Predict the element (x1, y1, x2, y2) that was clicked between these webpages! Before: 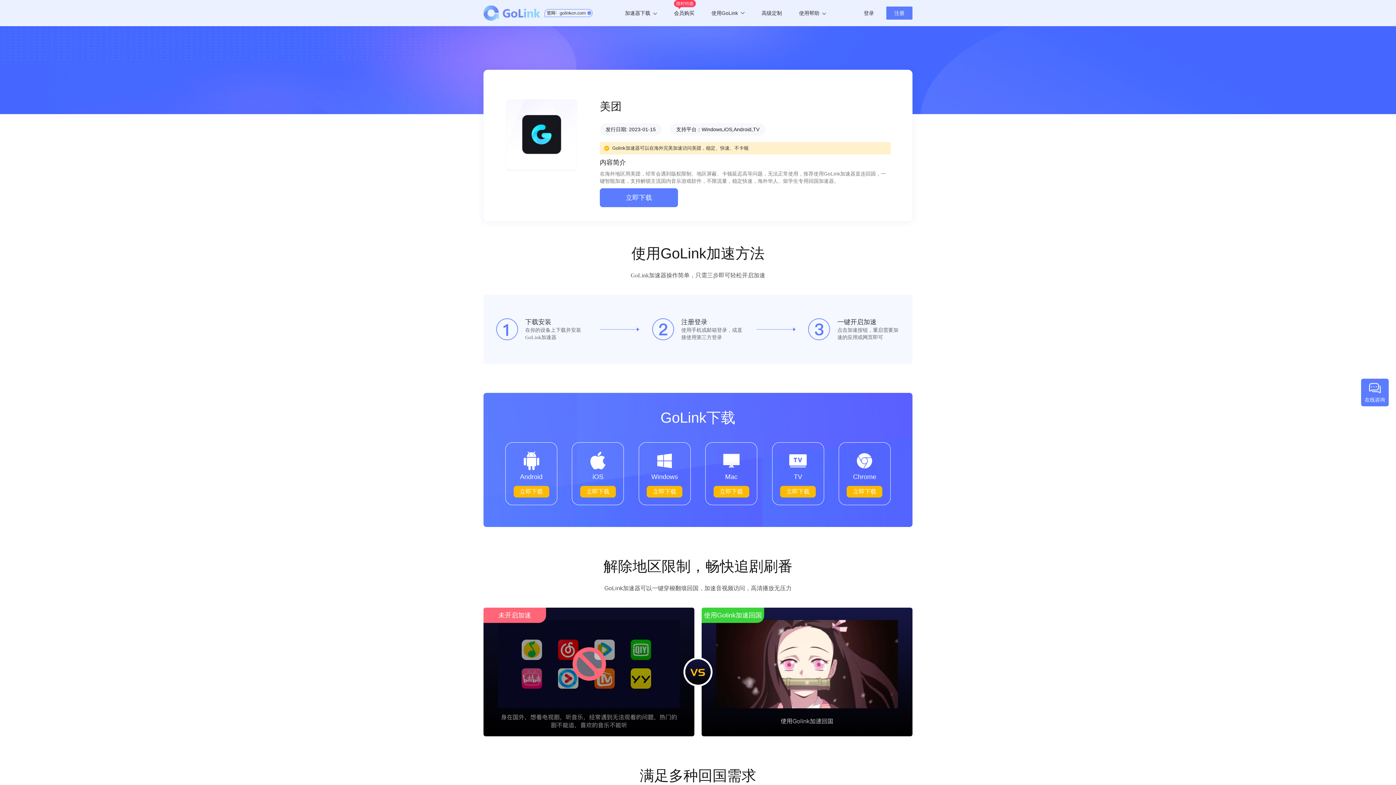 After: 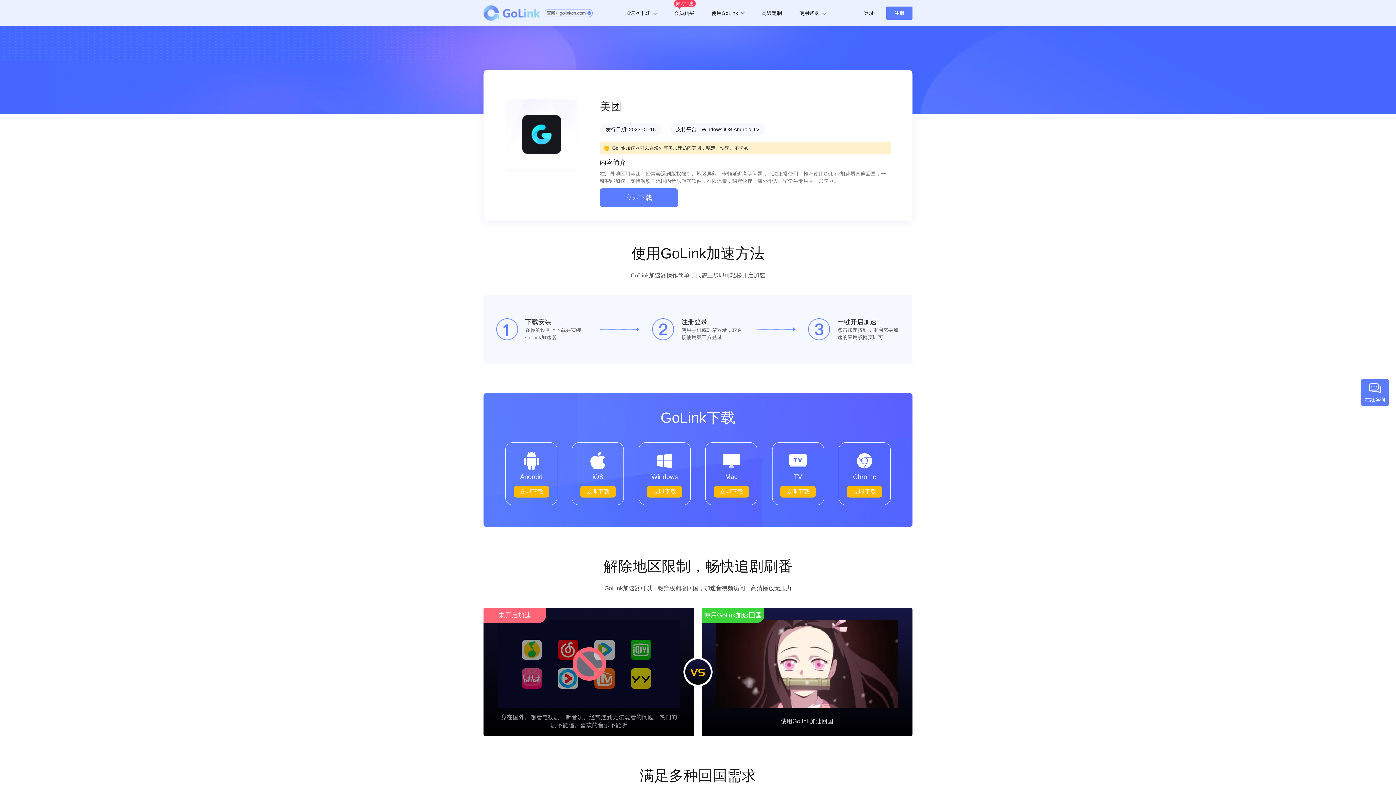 Action: bbox: (772, 486, 823, 497) label: 立即下载